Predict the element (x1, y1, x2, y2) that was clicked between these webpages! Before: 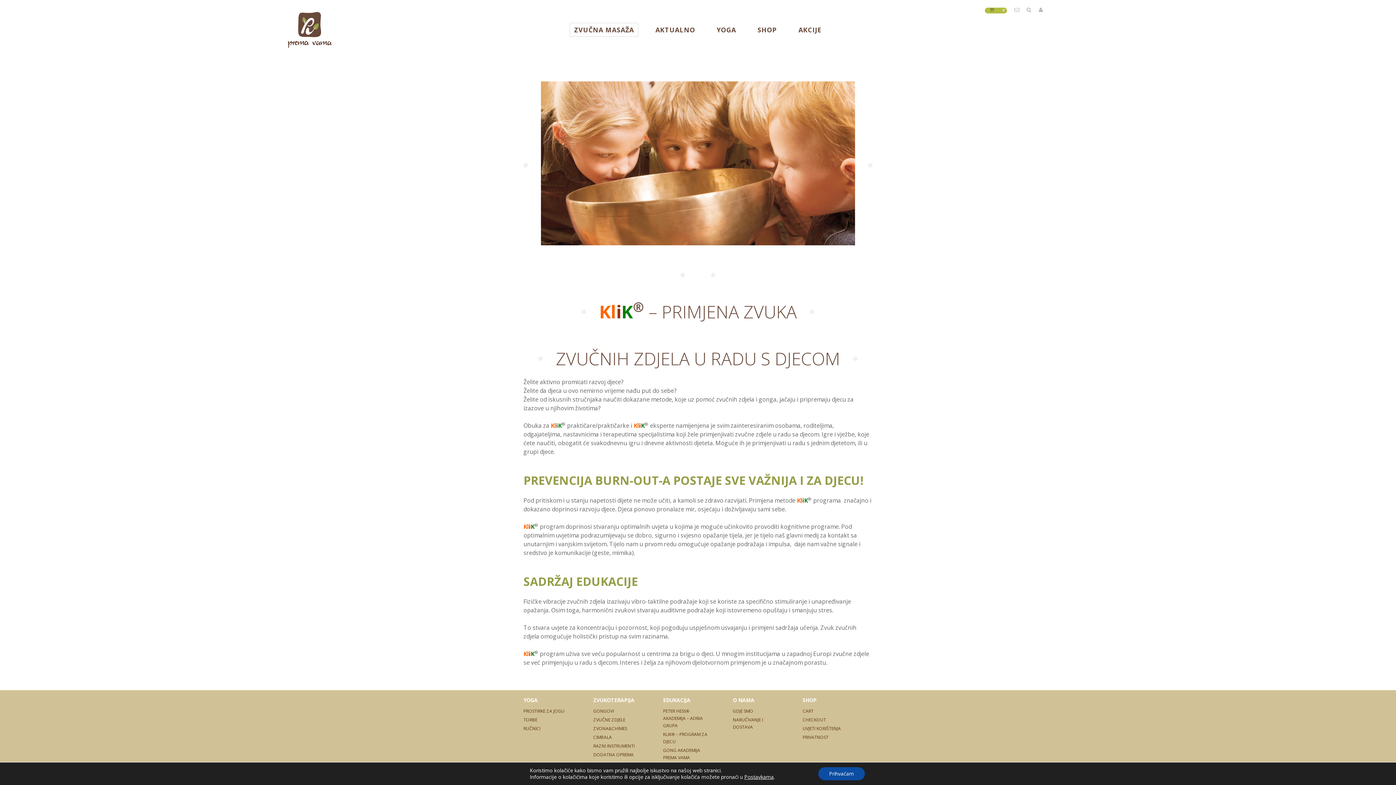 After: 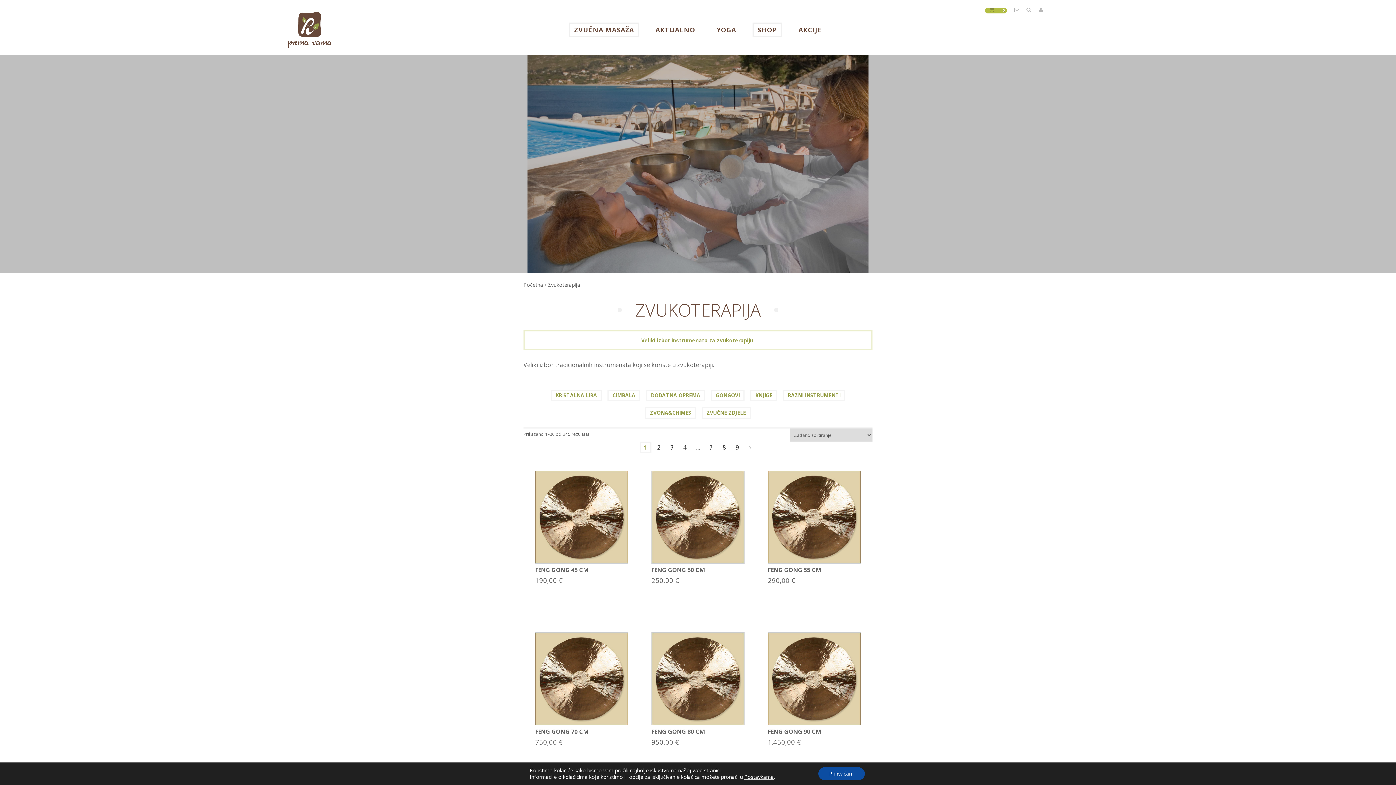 Action: label: ZVUKOTERAPIJA bbox: (593, 696, 634, 705)